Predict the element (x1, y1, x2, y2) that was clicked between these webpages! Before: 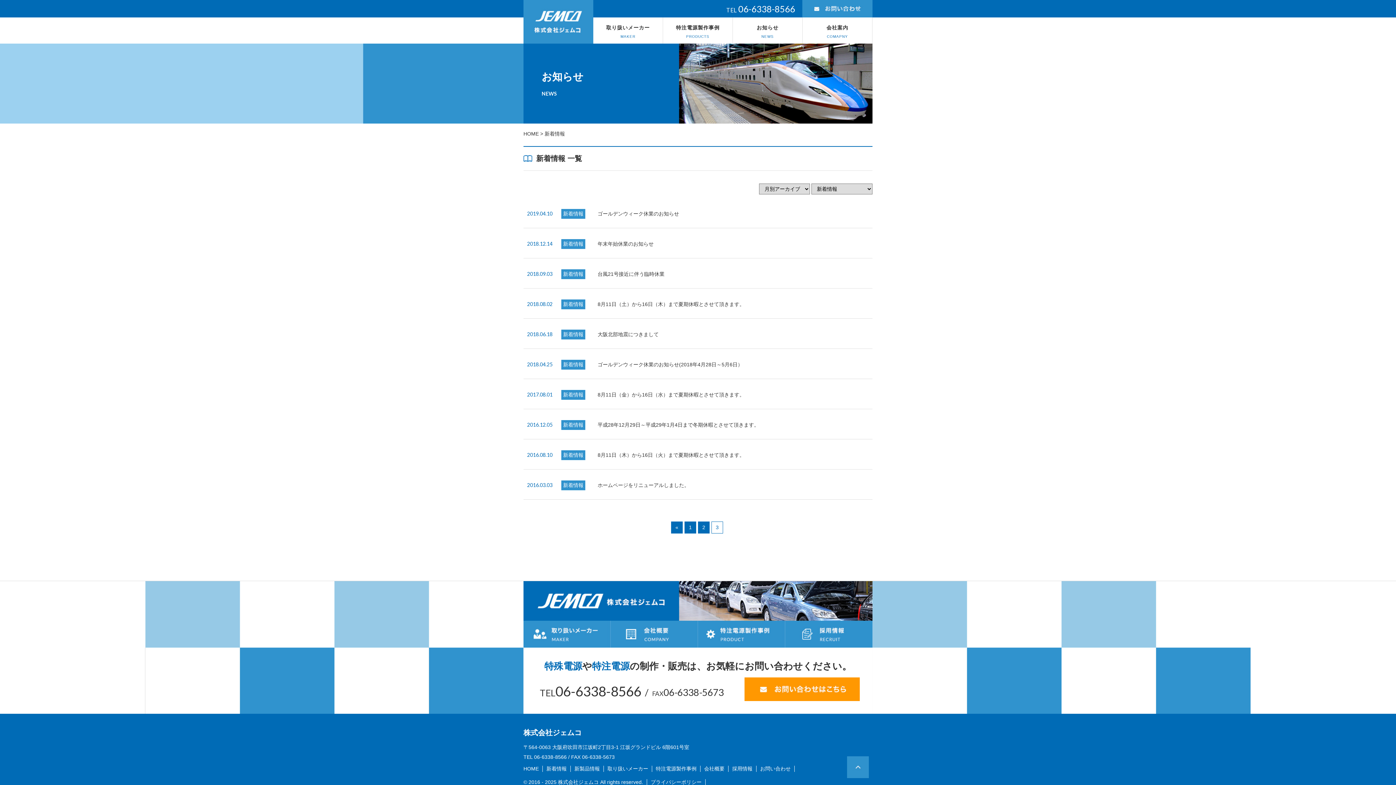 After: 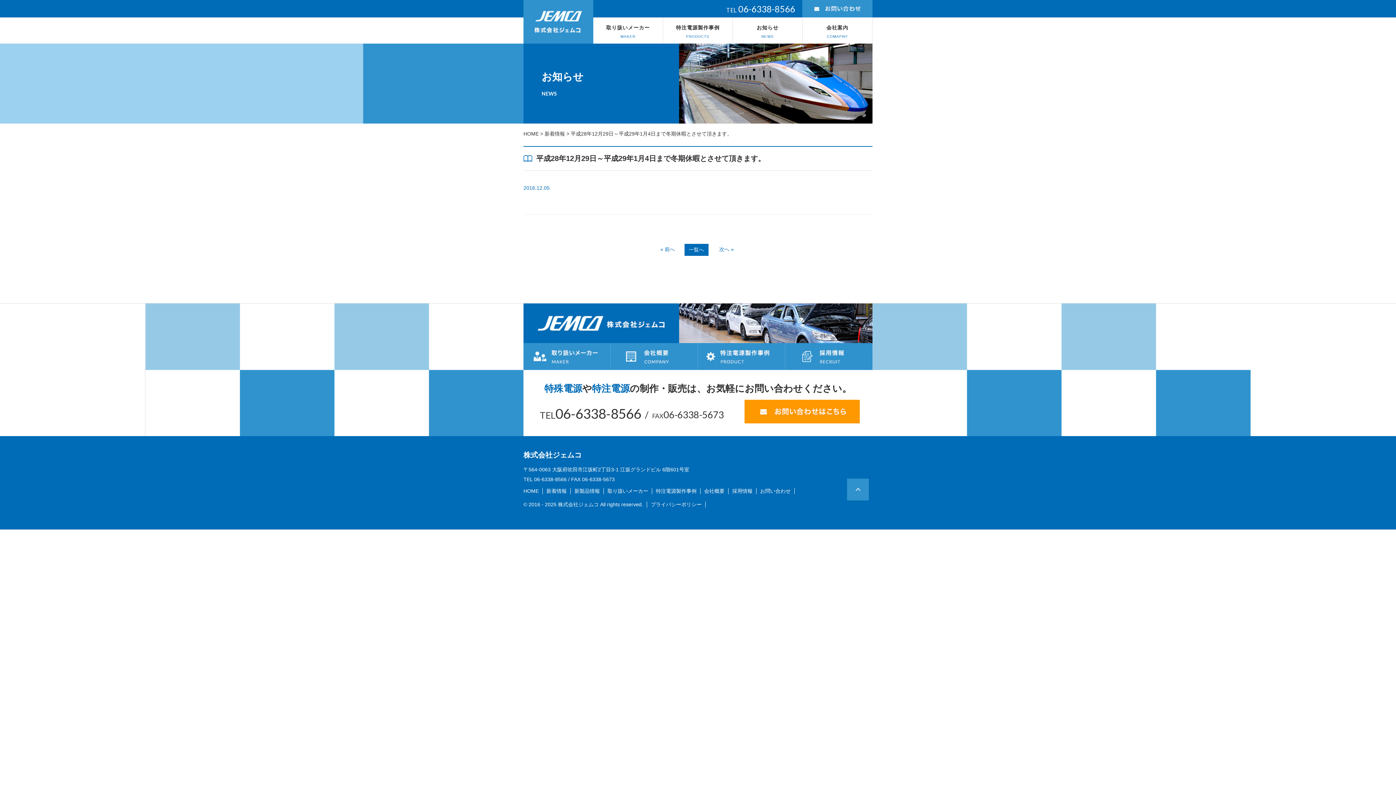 Action: label: 平成28年12月29日～平成29年1月4日まで冬期休暇とさせて頂きます。 bbox: (597, 422, 759, 428)